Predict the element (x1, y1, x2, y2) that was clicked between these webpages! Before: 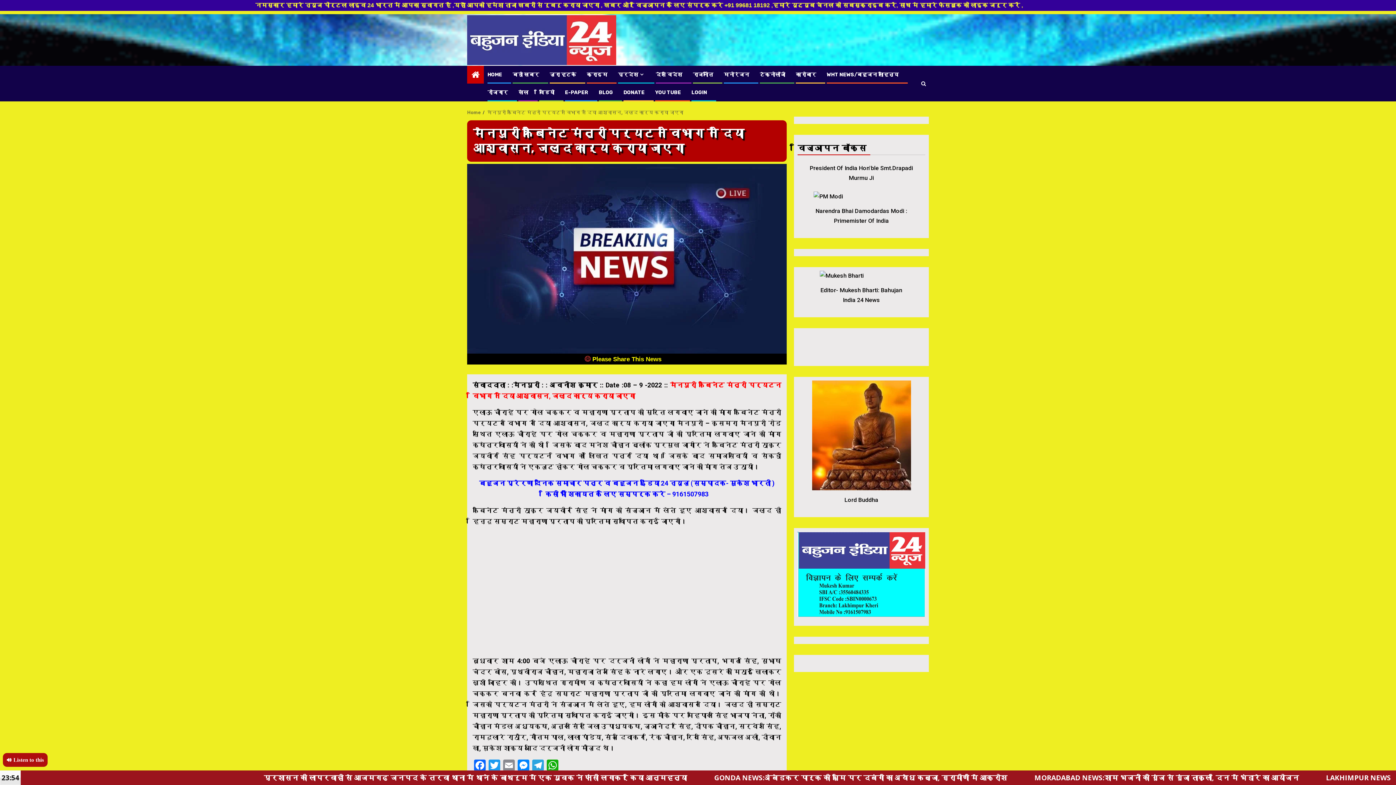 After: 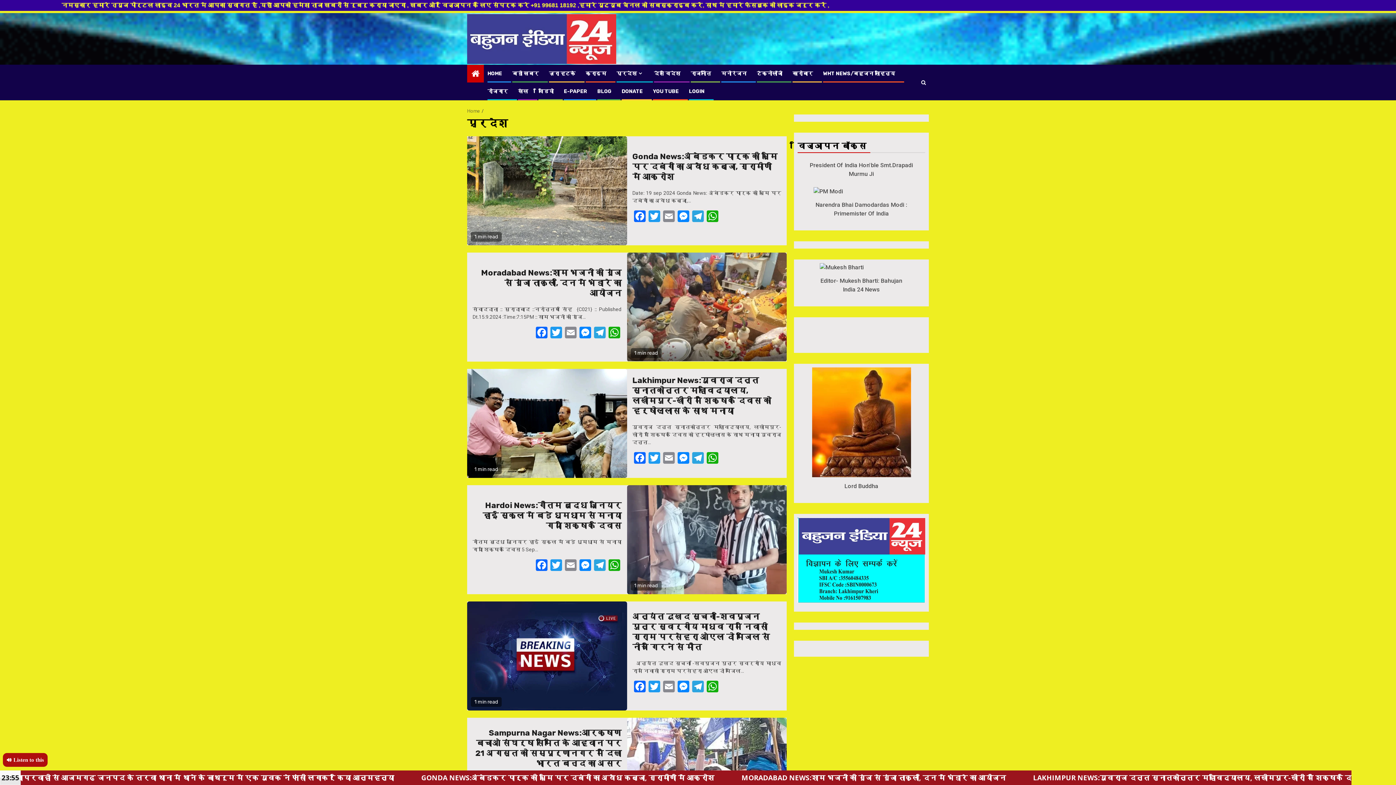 Action: bbox: (618, 71, 645, 77) label: प्रदेश